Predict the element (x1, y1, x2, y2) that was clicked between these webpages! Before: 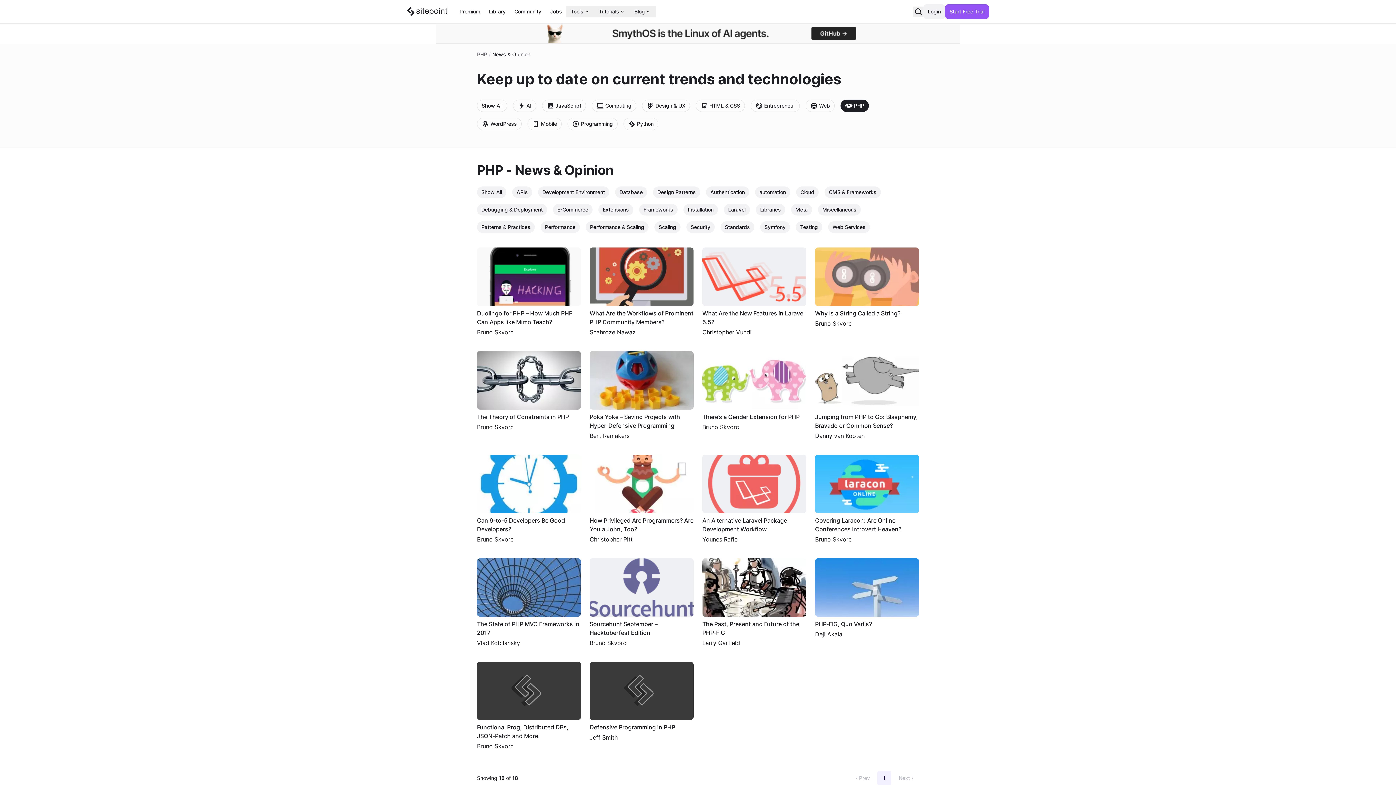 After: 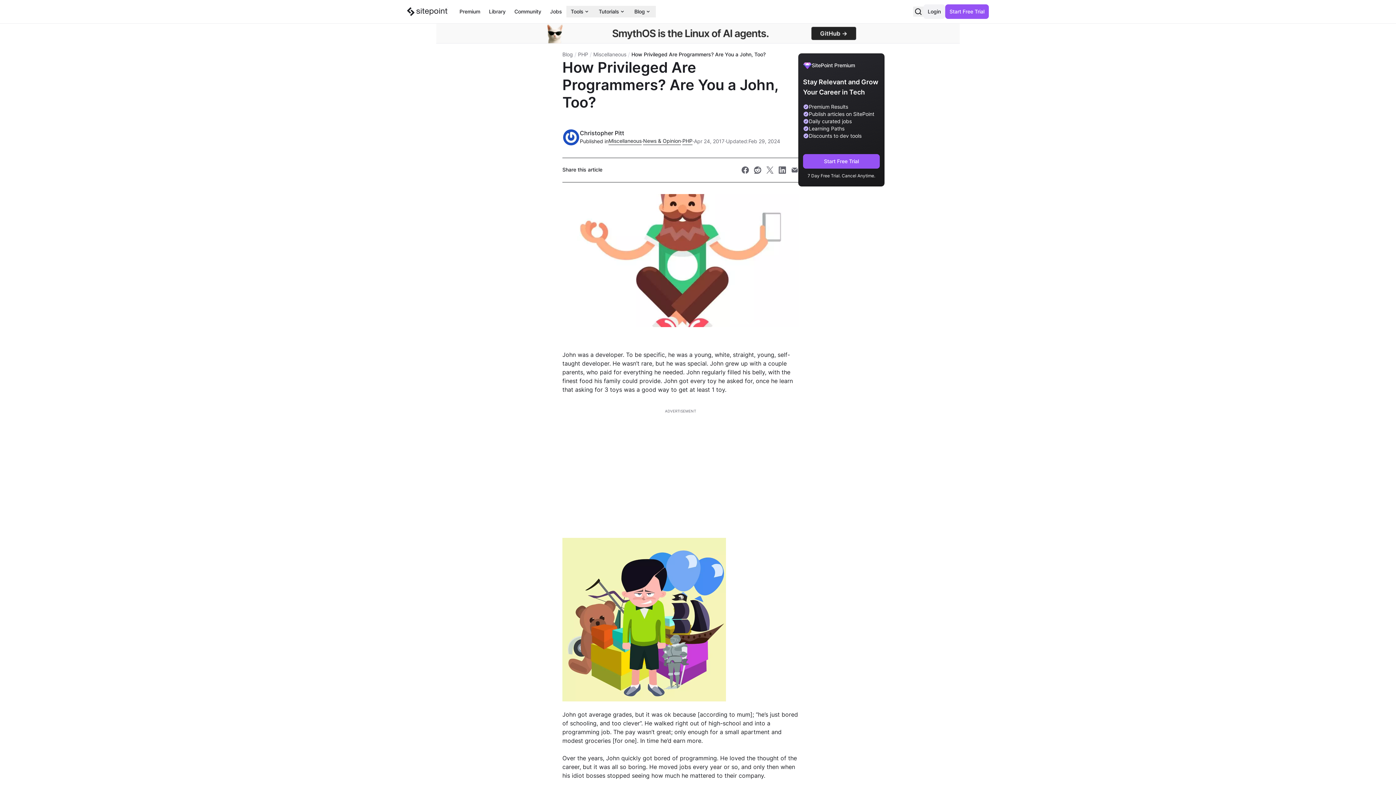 Action: bbox: (589, 454, 693, 543) label: How Privileged Are Programmers? Are You a John, Too?
Christopher Pitt